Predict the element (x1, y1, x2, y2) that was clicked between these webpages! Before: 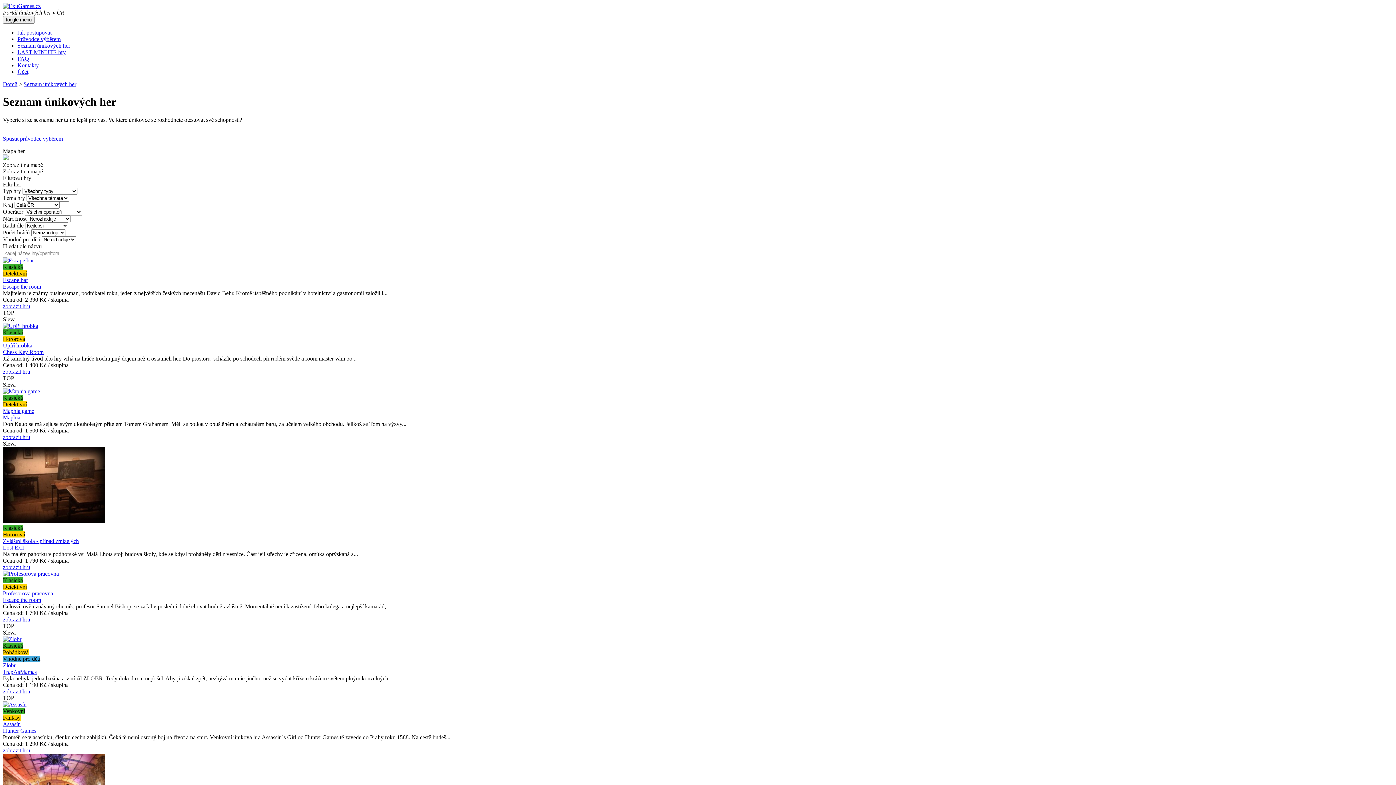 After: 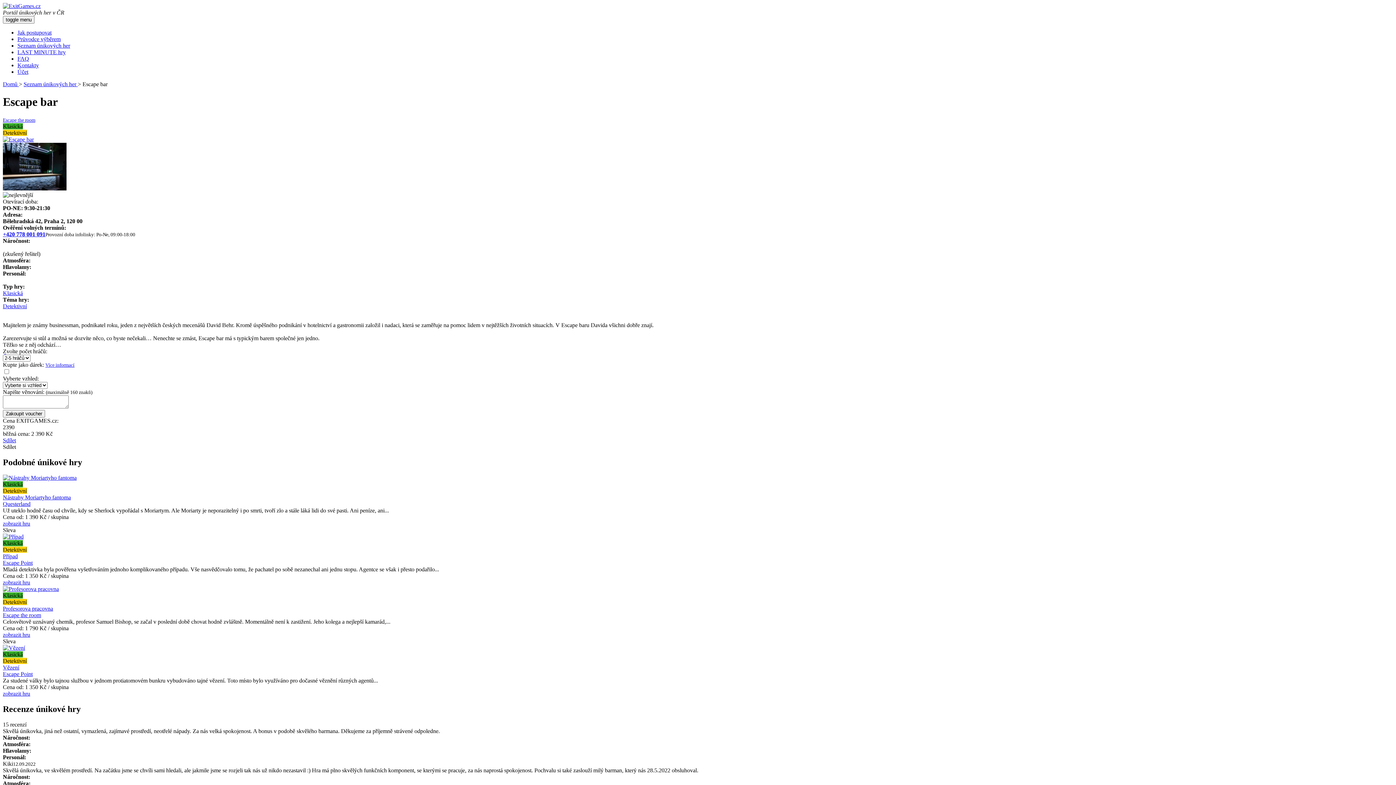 Action: bbox: (2, 277, 28, 283) label: Escape bar